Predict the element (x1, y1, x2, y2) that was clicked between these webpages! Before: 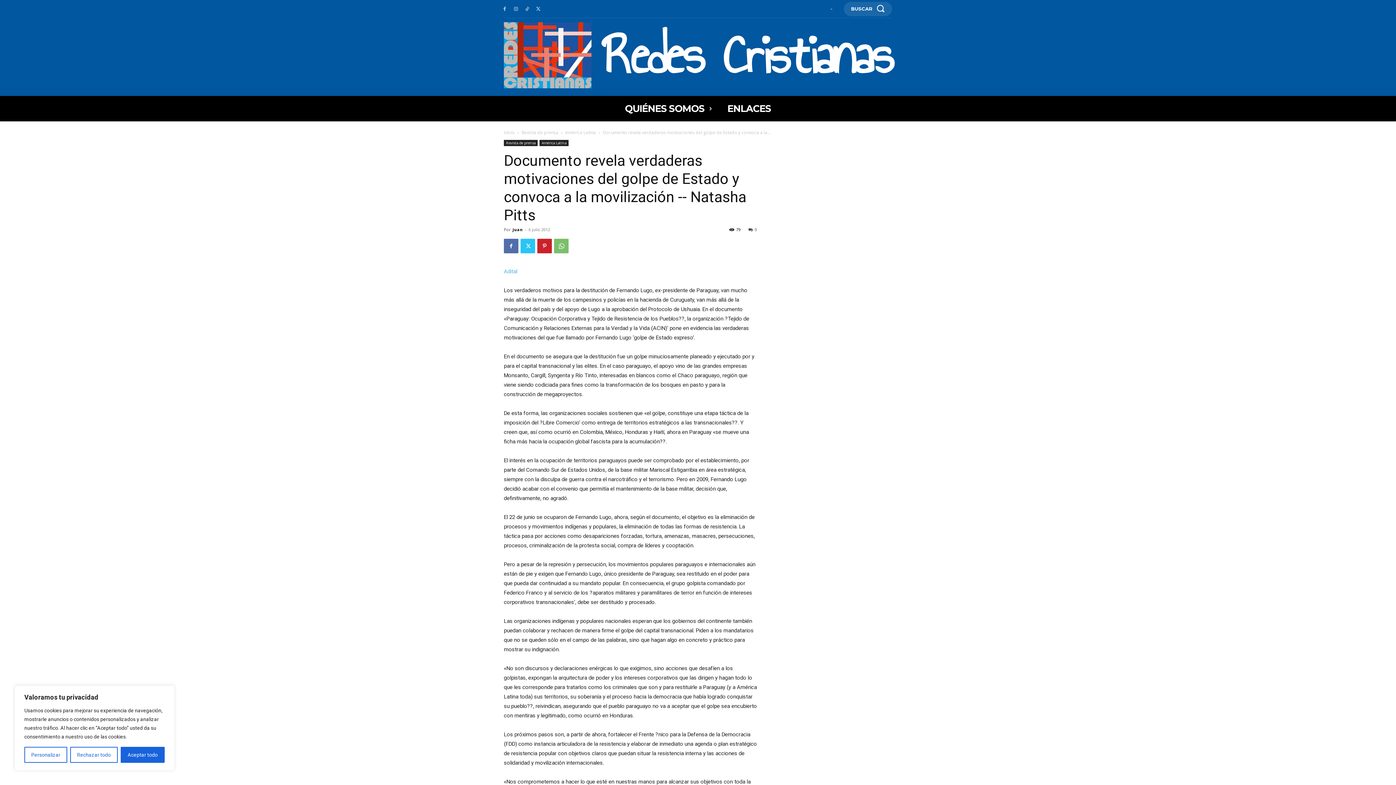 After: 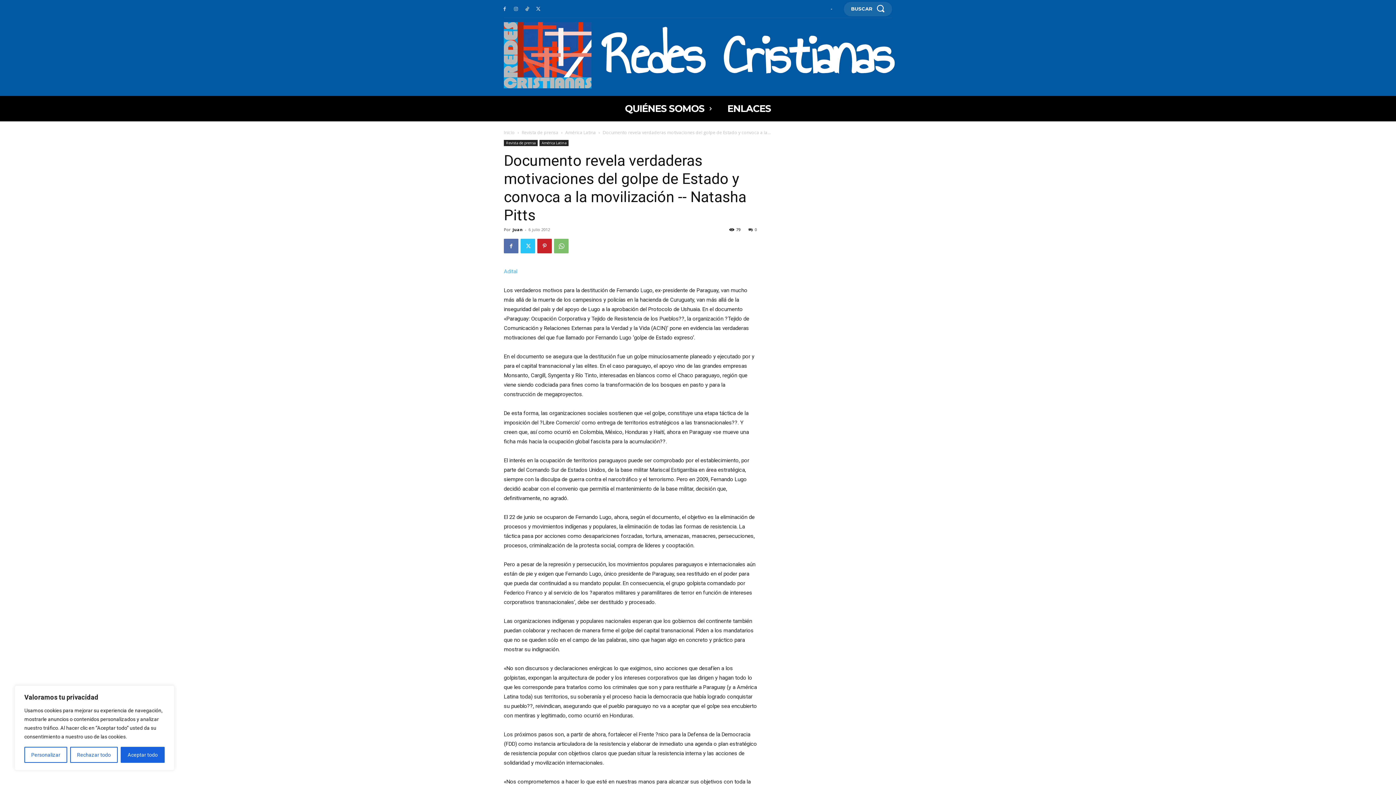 Action: bbox: (523, 5, 531, 12)